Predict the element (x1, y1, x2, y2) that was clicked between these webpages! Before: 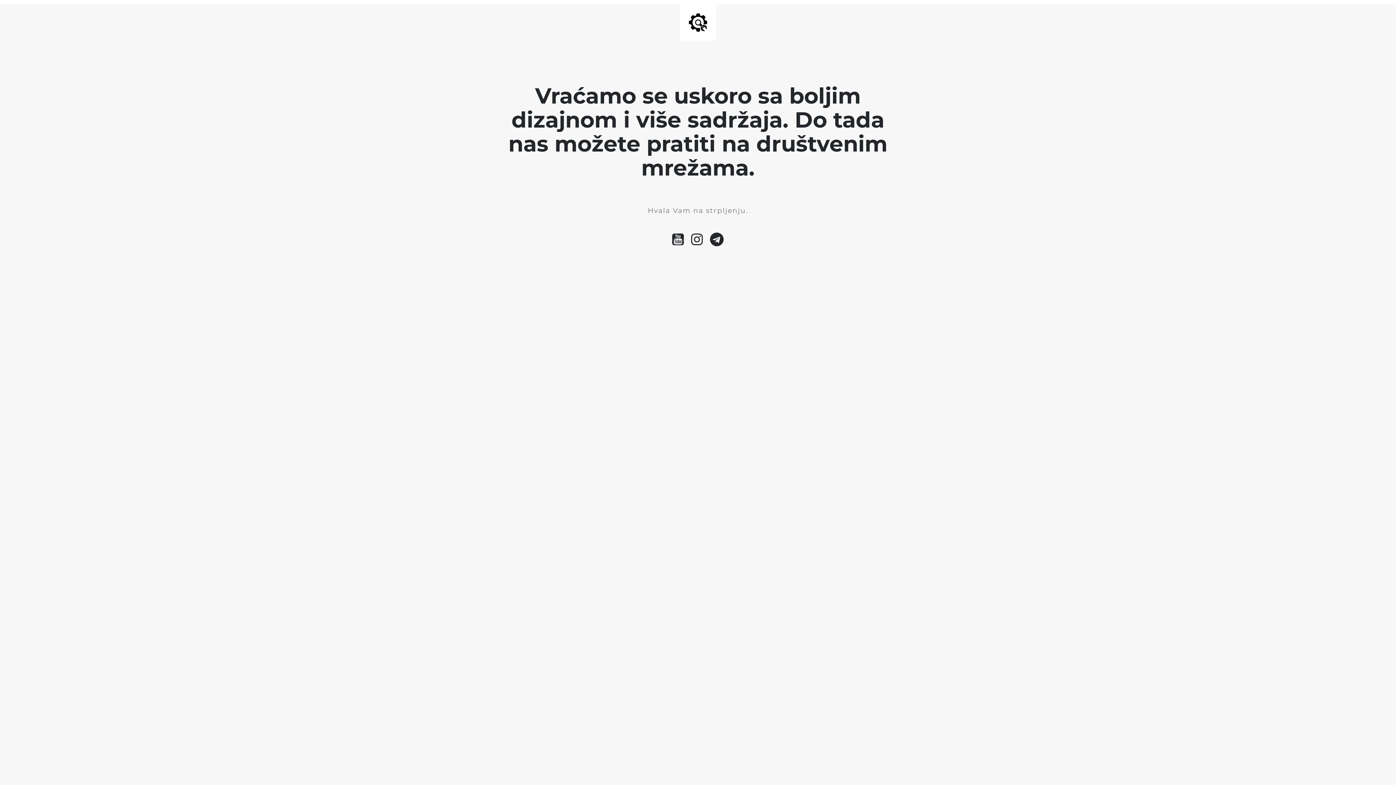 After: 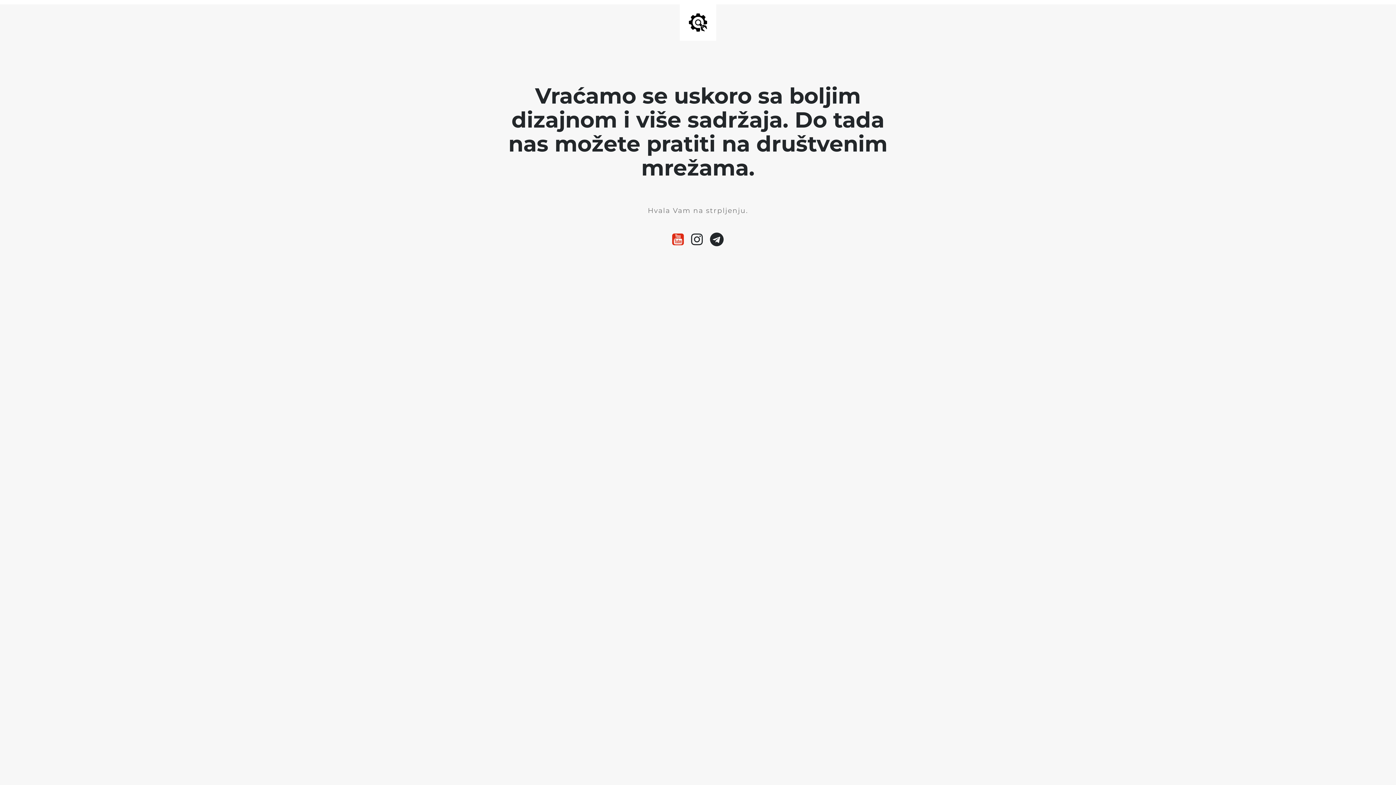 Action: bbox: (668, 240, 687, 245)